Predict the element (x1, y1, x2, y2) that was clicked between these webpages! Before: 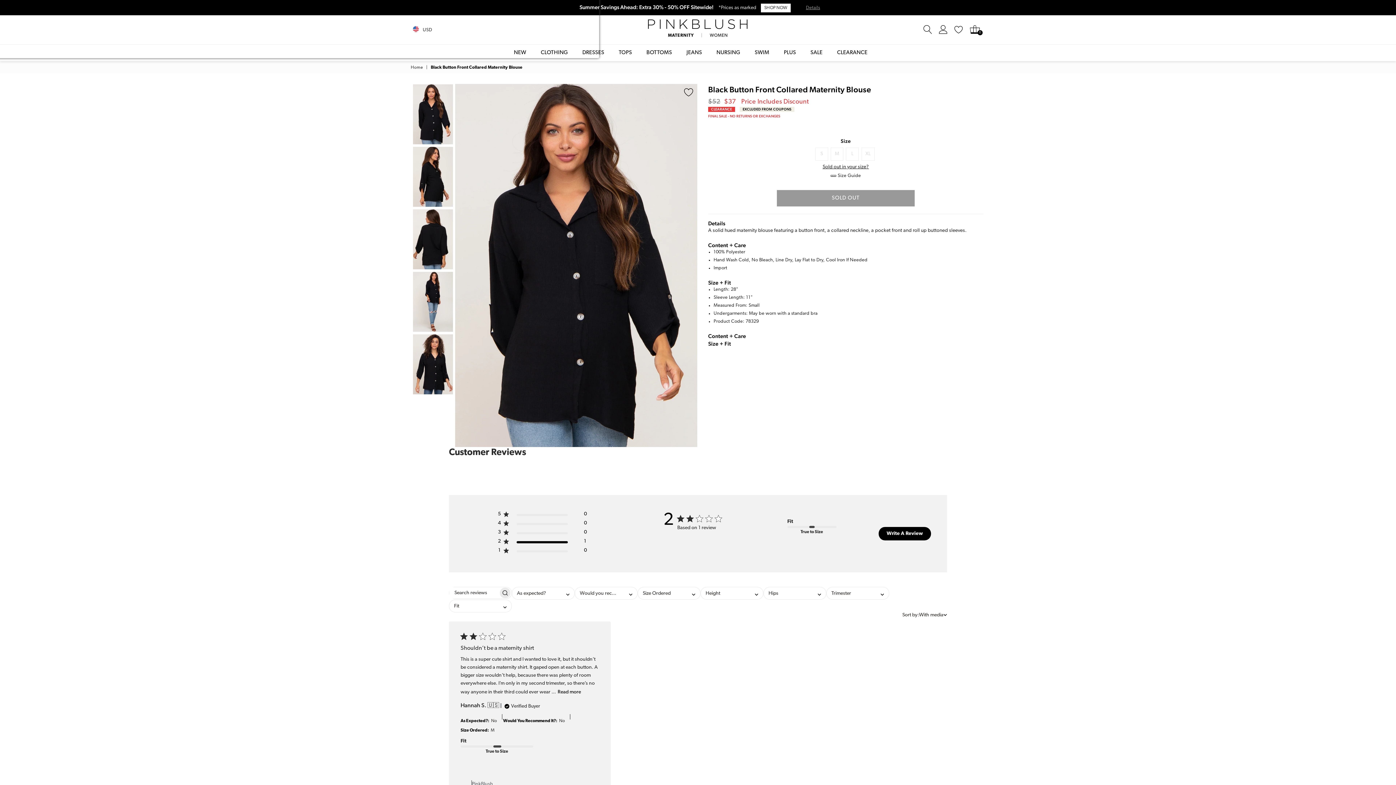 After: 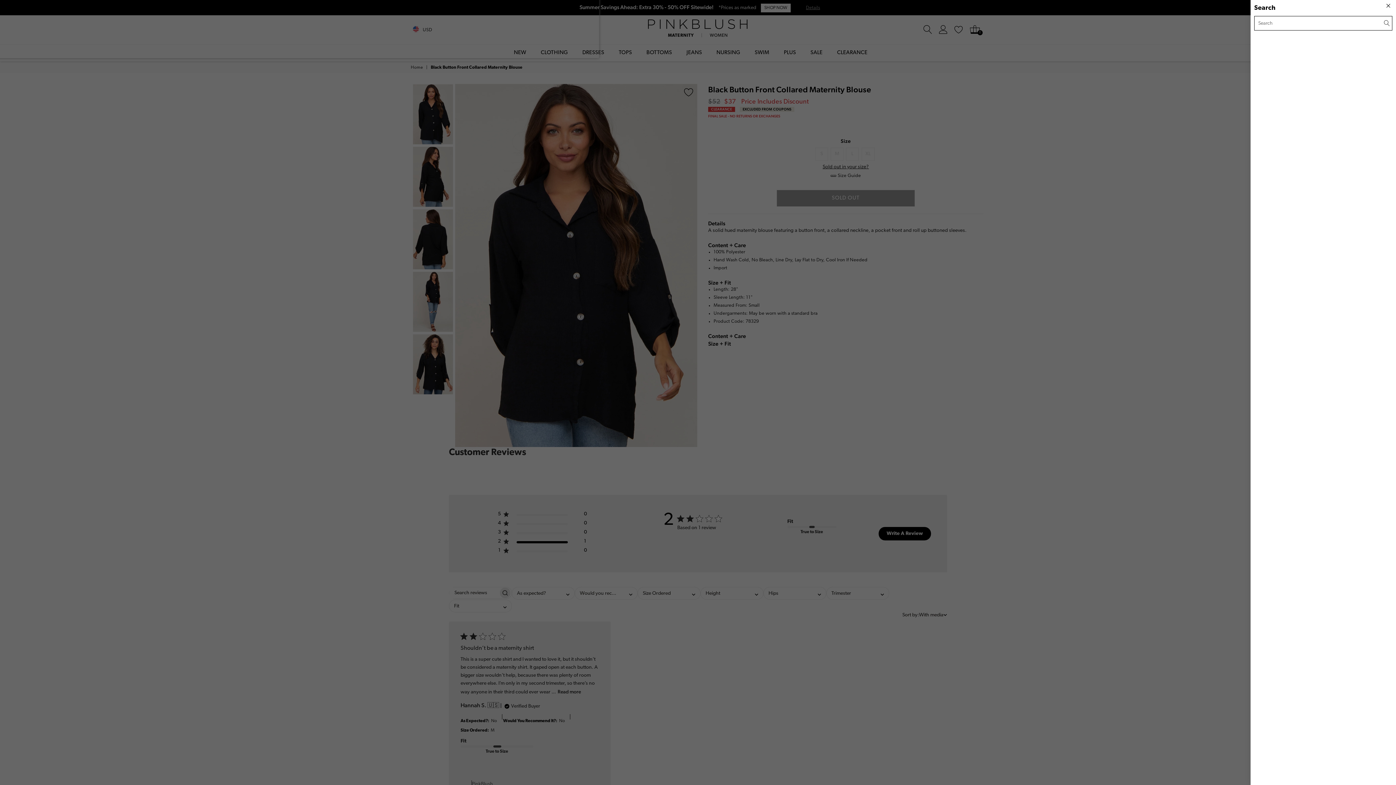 Action: bbox: (920, 24, 935, 35)